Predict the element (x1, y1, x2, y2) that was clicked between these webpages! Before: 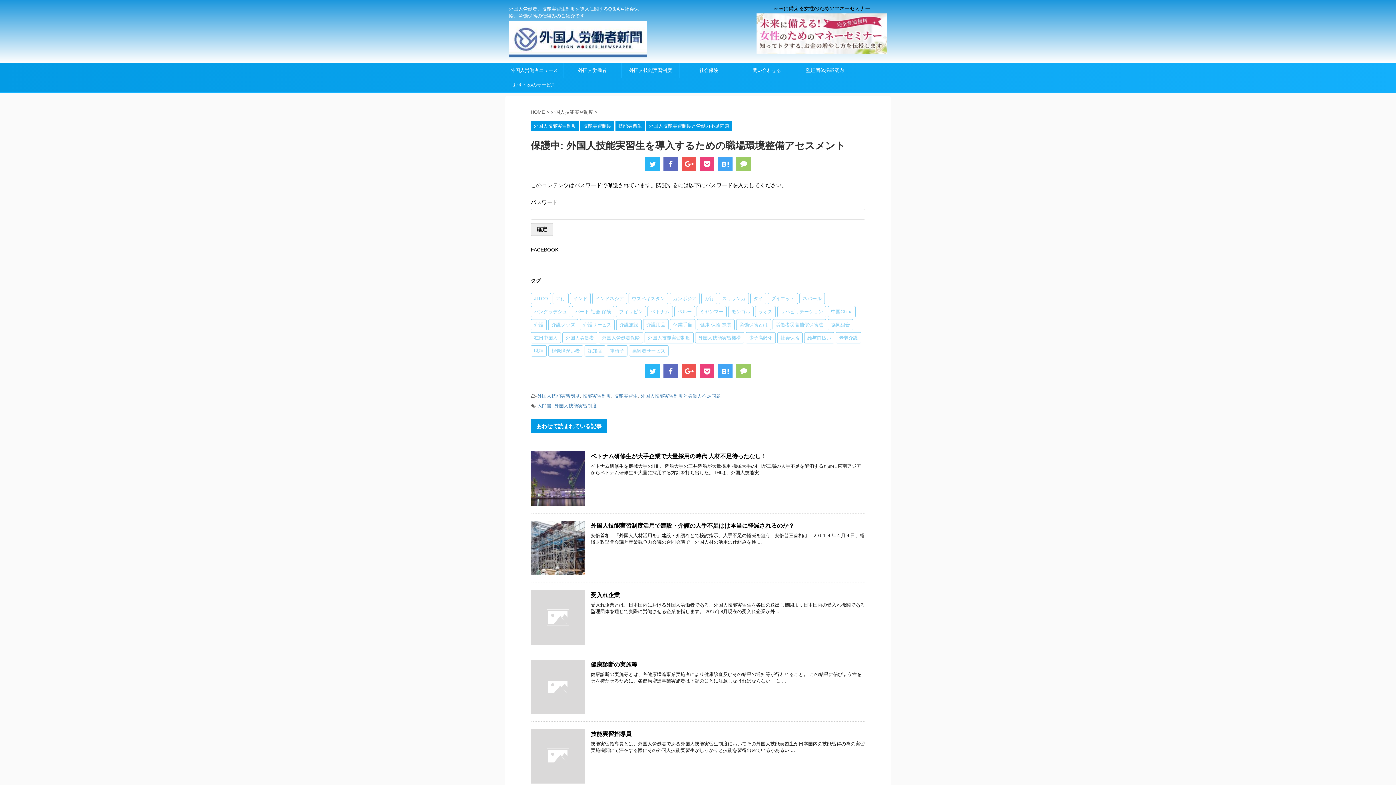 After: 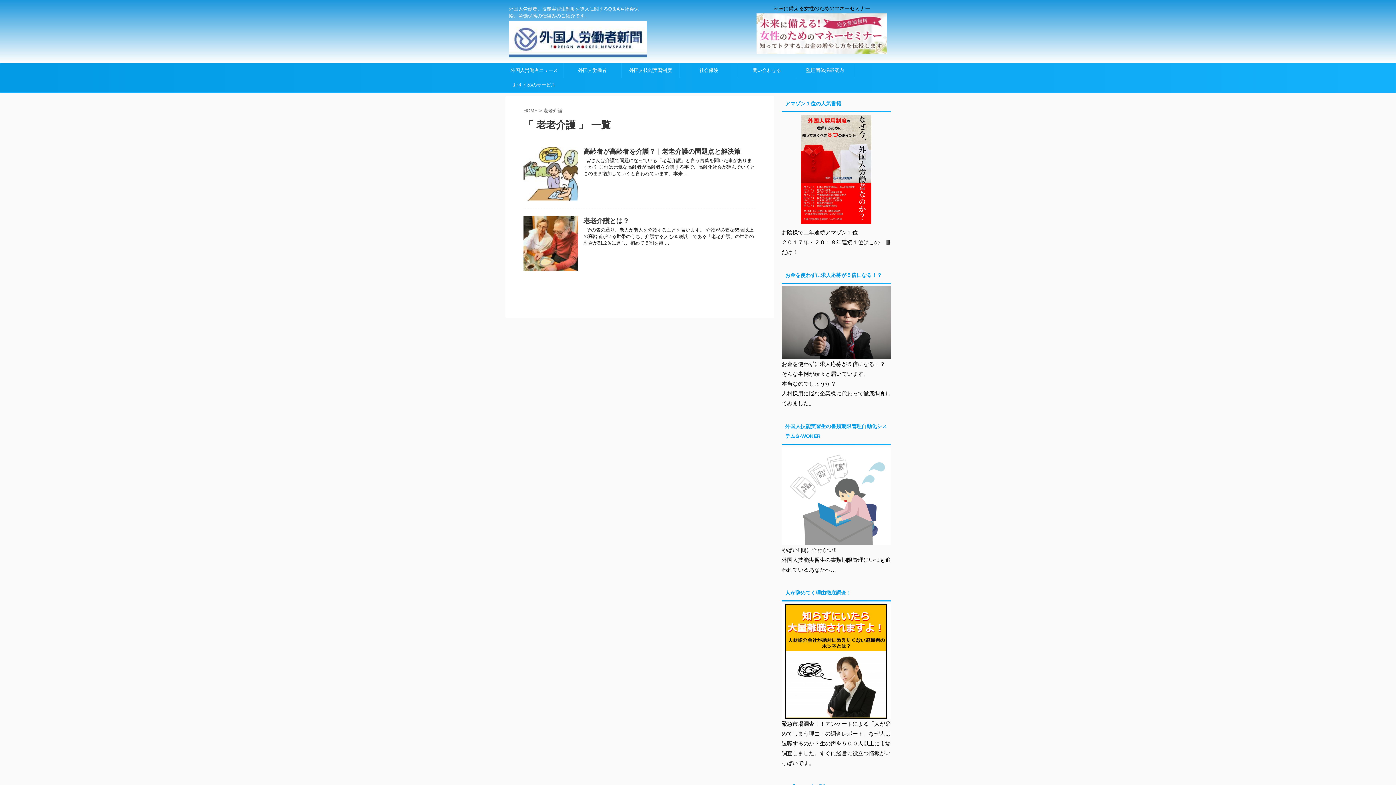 Action: label: 老老介護 (2個の項目) bbox: (836, 332, 861, 343)